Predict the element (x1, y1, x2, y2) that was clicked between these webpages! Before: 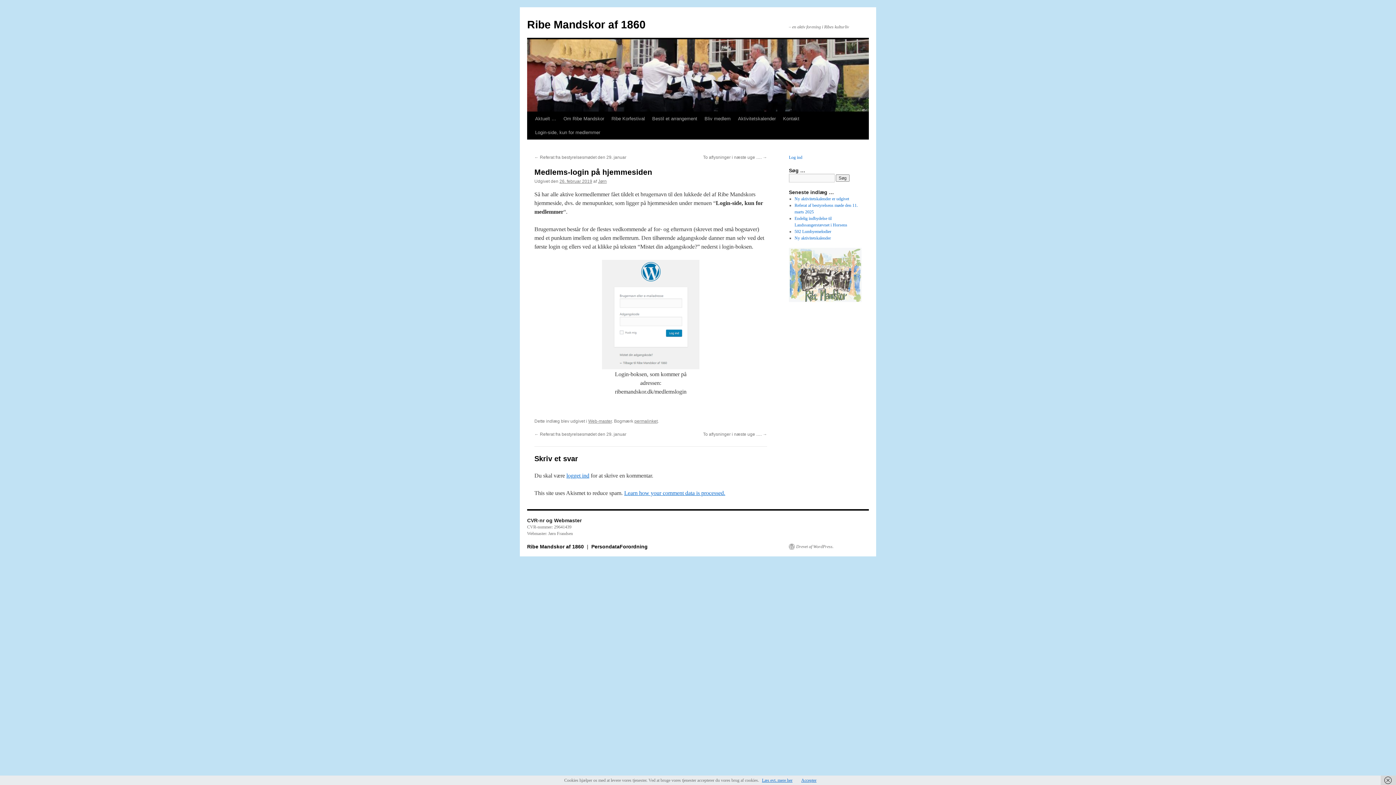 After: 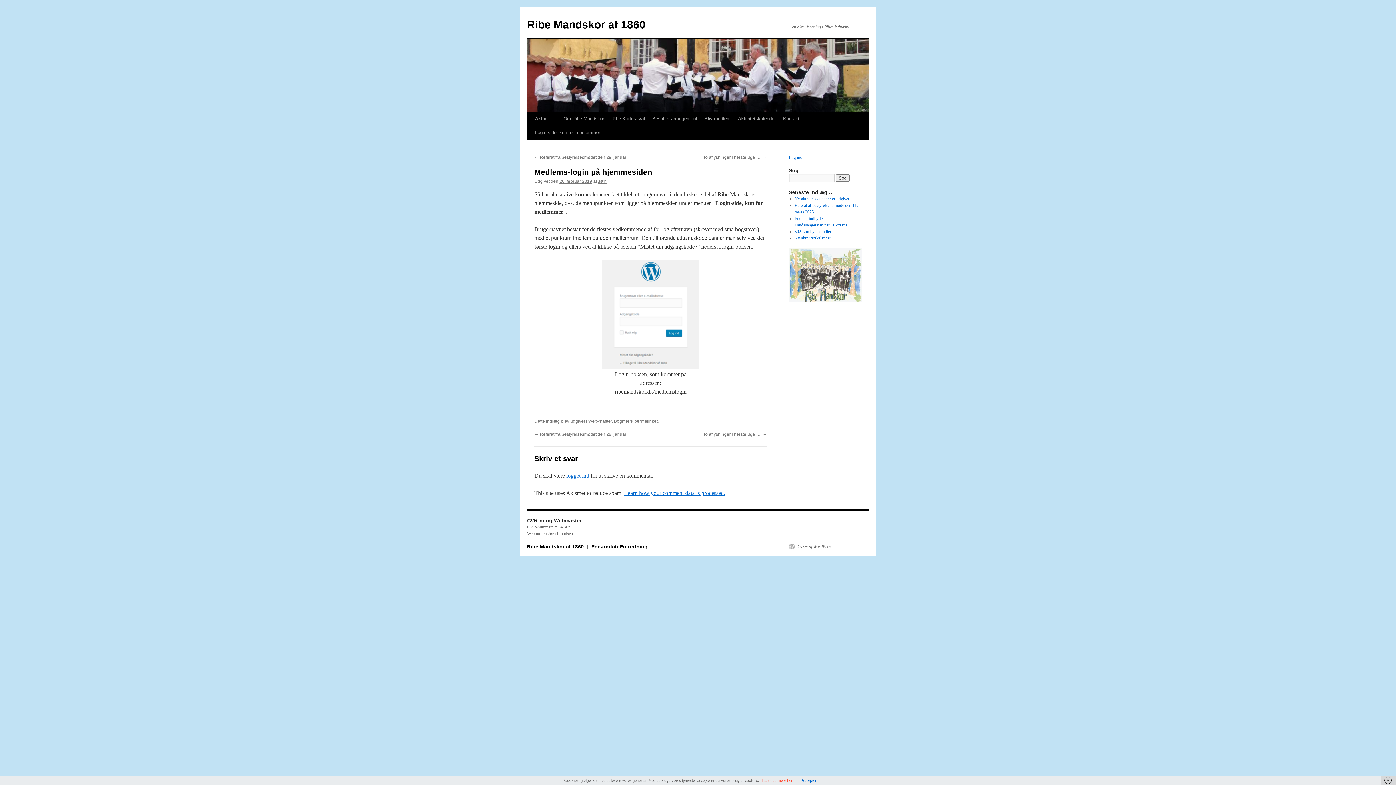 Action: bbox: (762, 778, 792, 783) label: Læs evt. mere her